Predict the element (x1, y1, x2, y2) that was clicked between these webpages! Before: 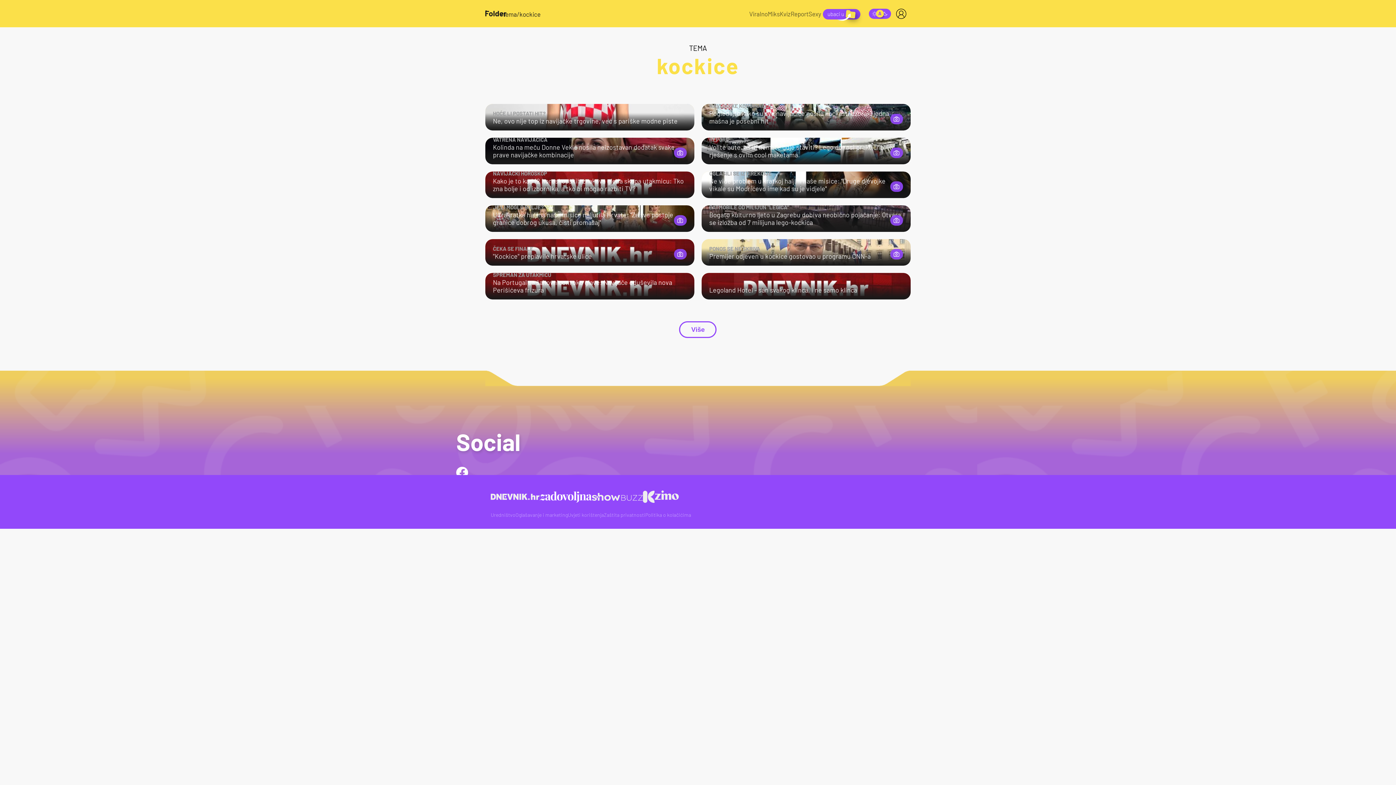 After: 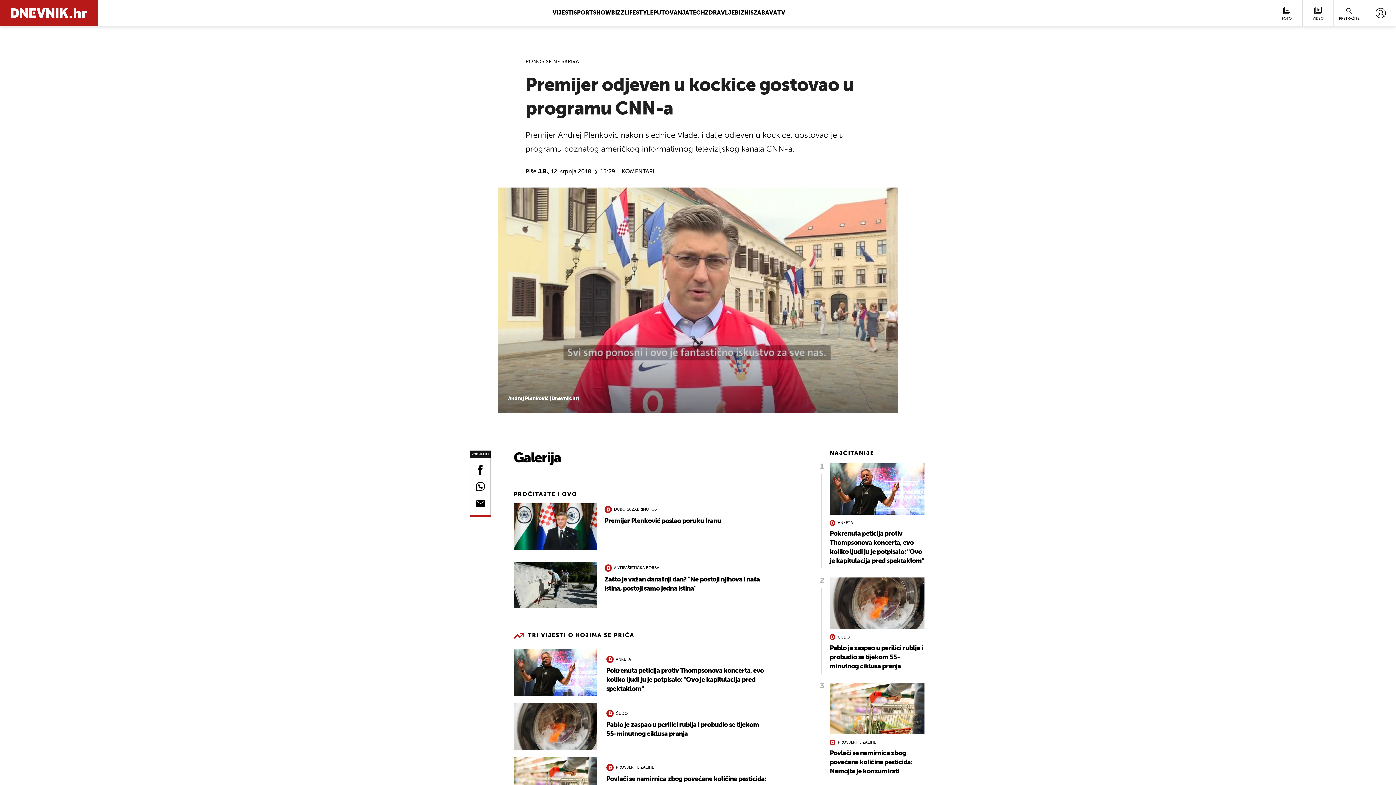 Action: bbox: (701, 239, 910, 265) label: PONOS SE NE SKRIVA
Premijer odjeven u kockice gostovao u programu CNN-a